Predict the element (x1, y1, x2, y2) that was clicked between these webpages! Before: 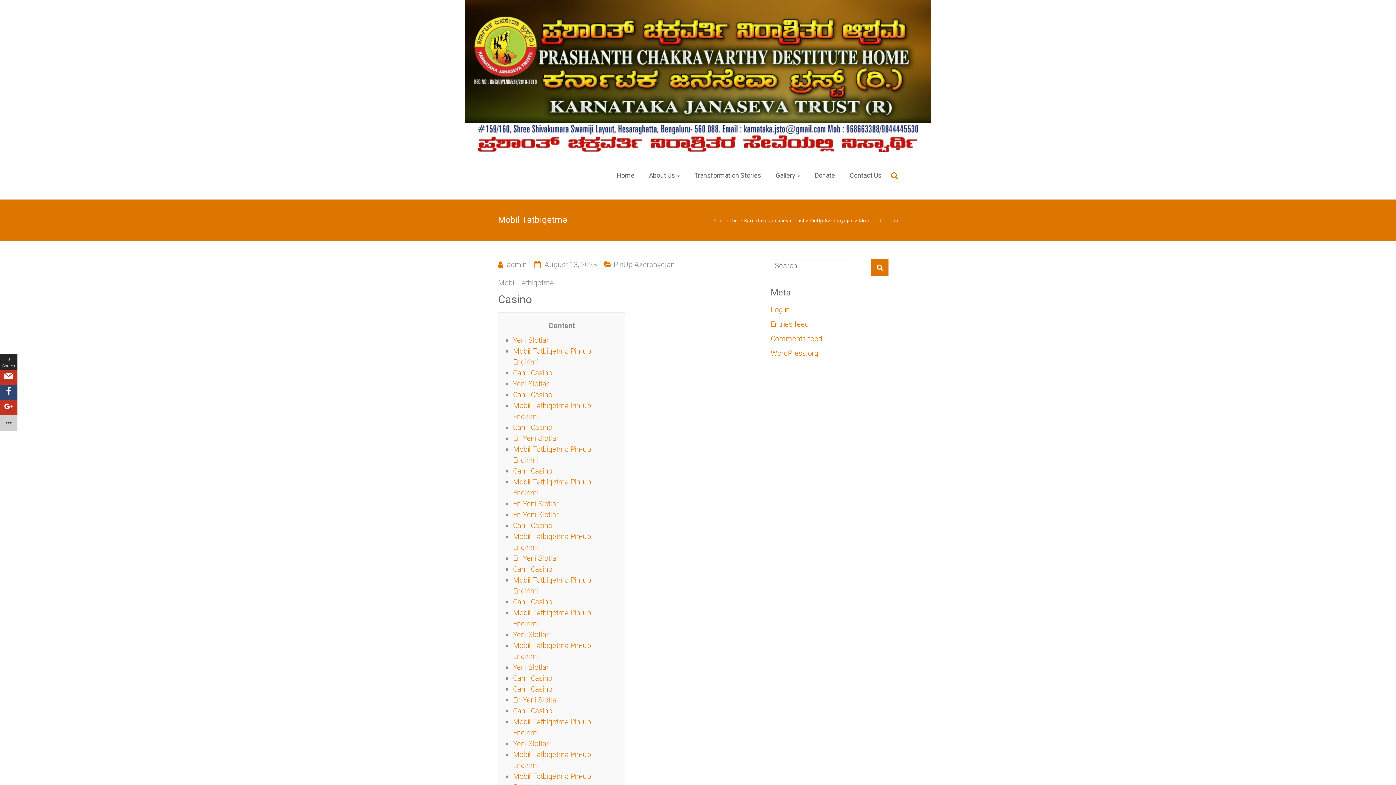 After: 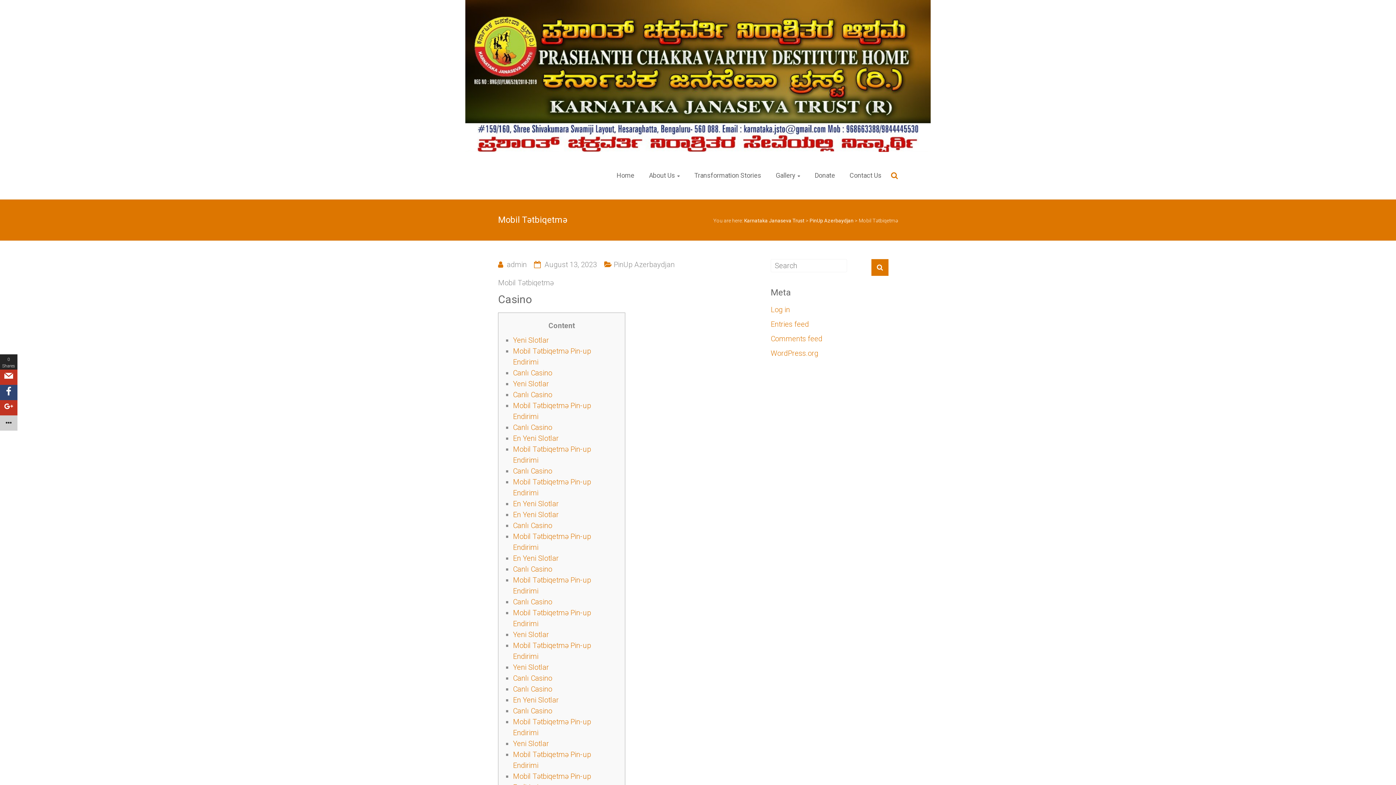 Action: bbox: (513, 565, 552, 573) label: Canlı Casino